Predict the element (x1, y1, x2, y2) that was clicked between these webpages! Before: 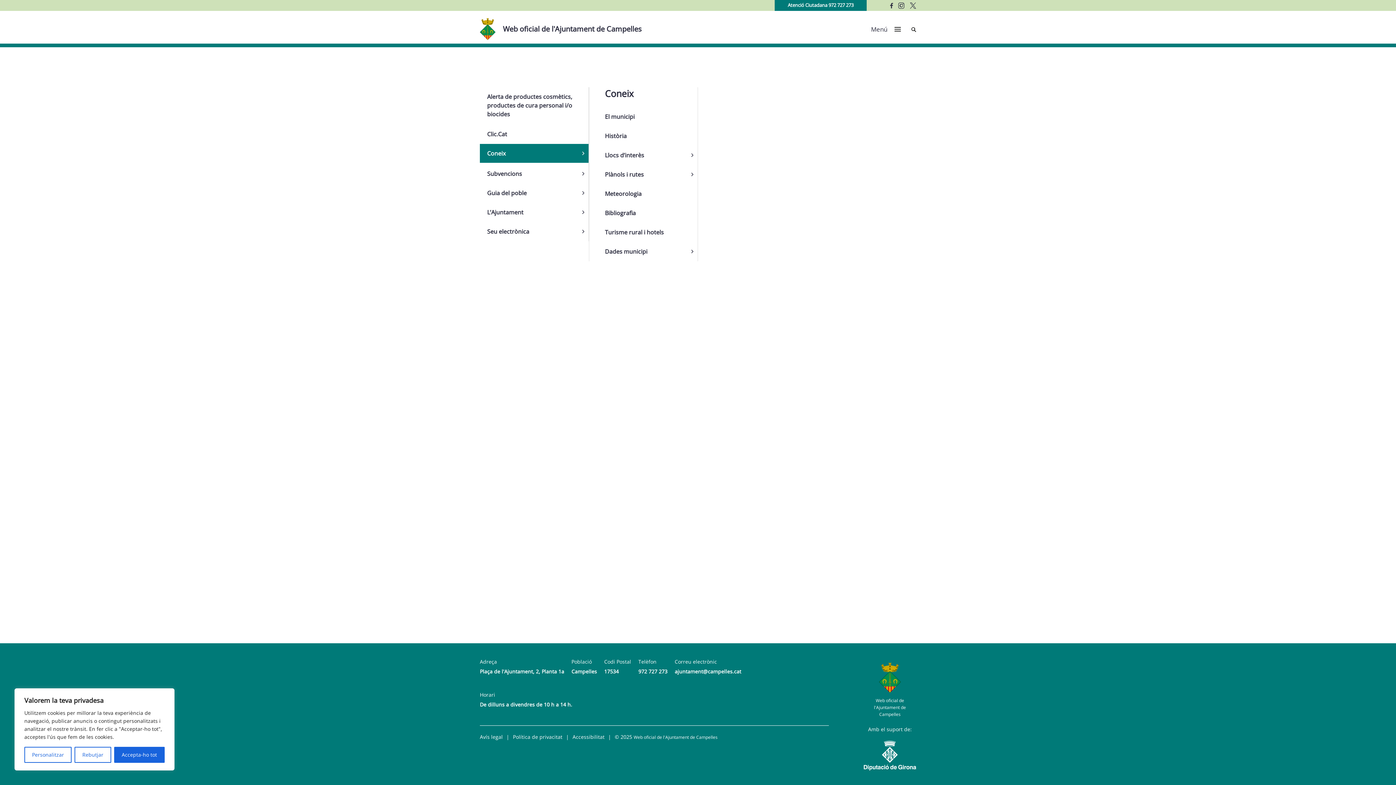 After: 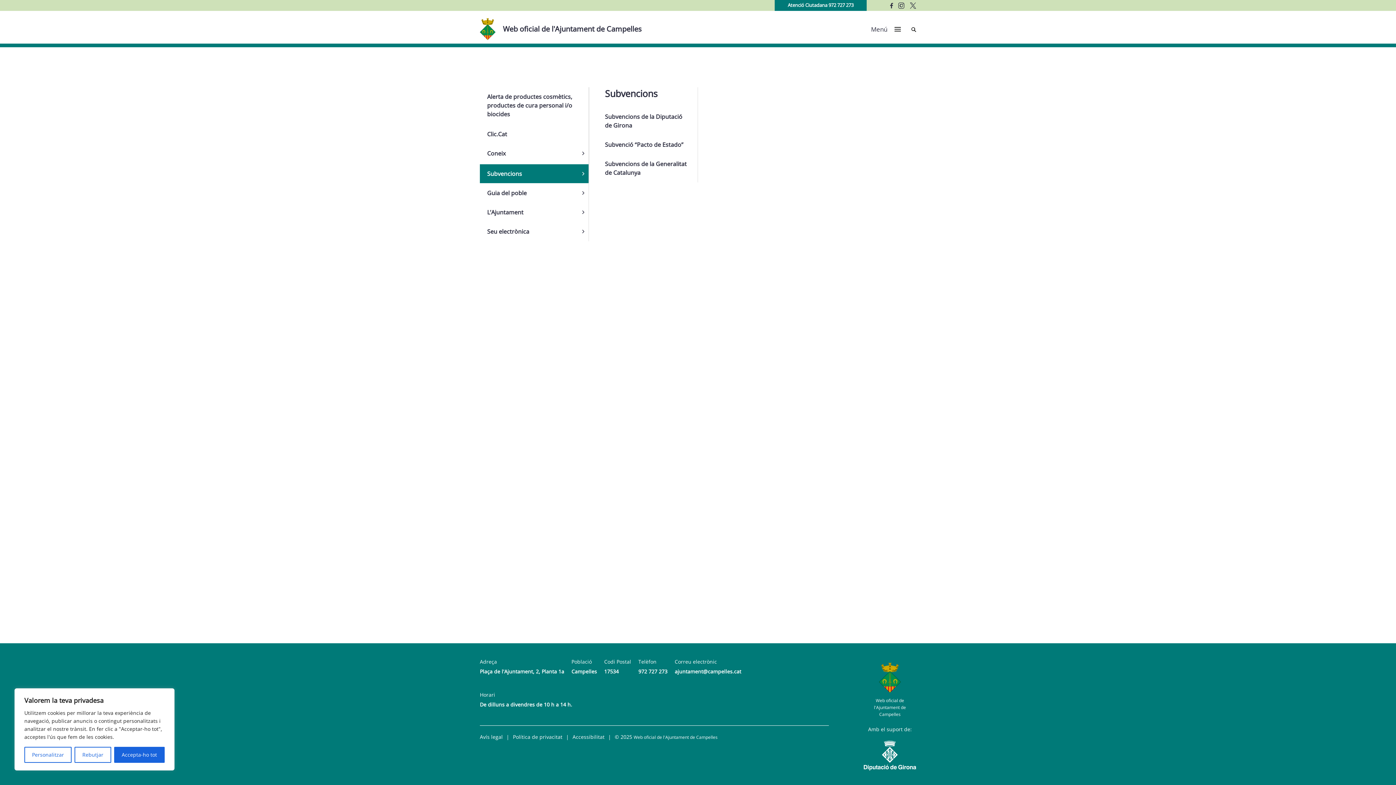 Action: label: Subvencions bbox: (480, 164, 588, 183)